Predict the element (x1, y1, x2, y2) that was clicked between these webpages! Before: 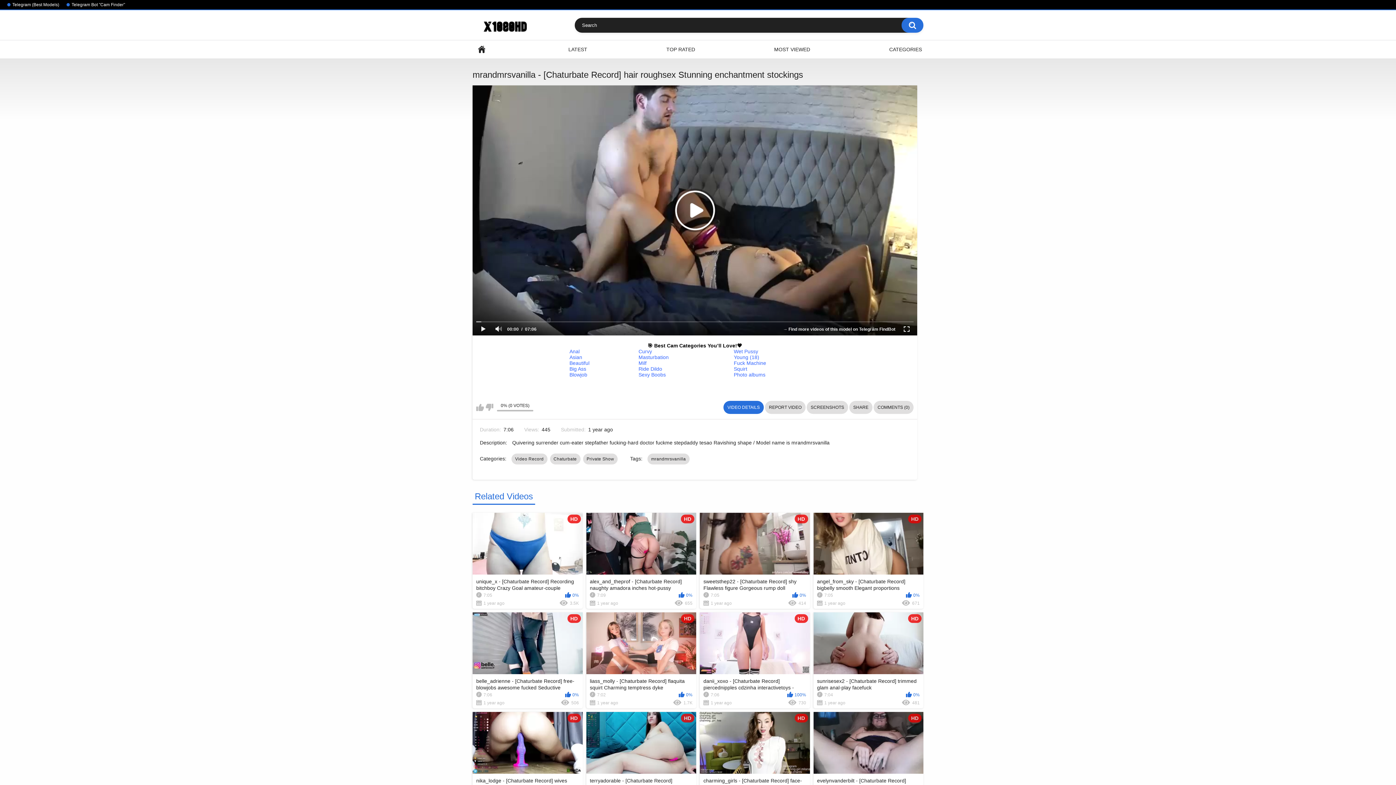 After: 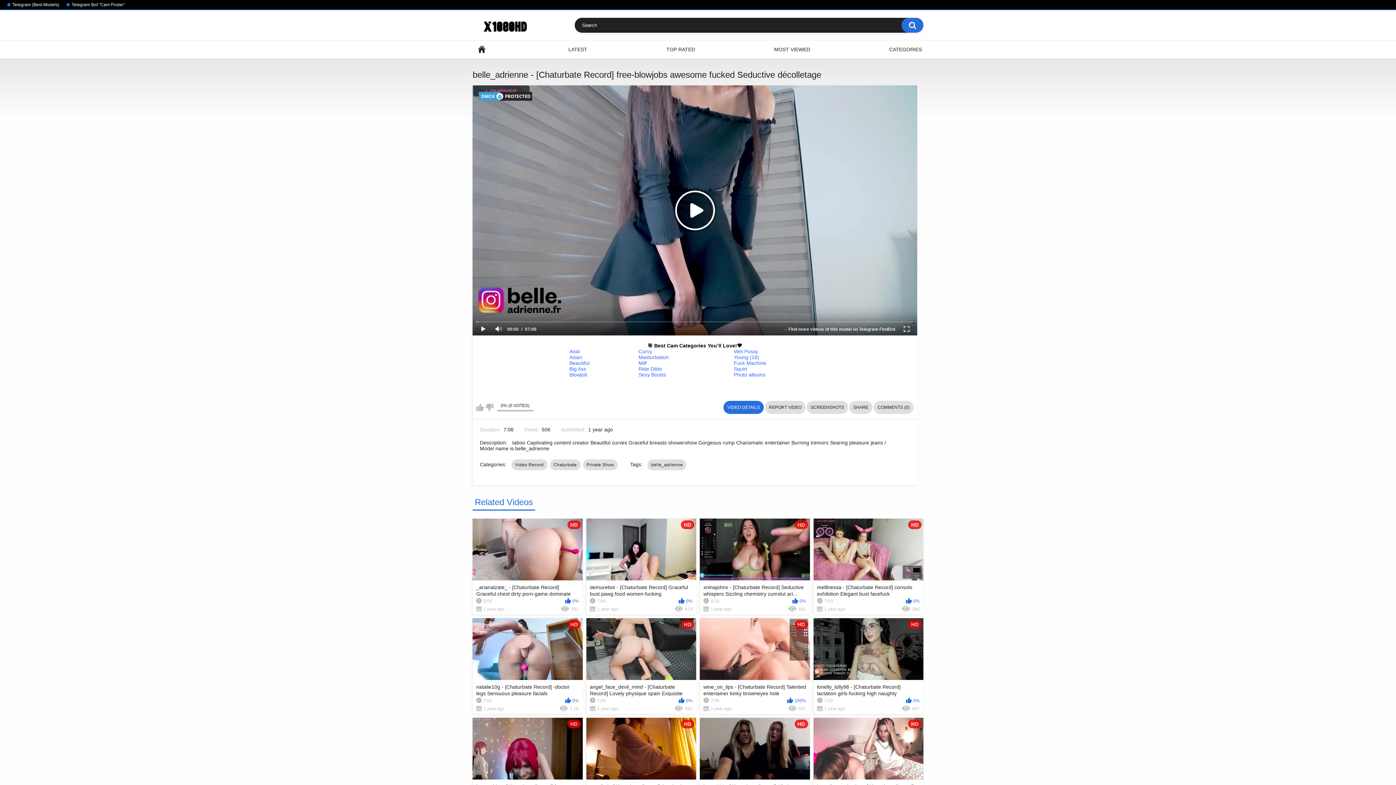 Action: label: HD
belle_adrienne - [Chaturbate Record] free-blowjobs awesome fucked Seductive décoll...
7:06
0%
1 year ago
506 bbox: (472, 612, 582, 708)